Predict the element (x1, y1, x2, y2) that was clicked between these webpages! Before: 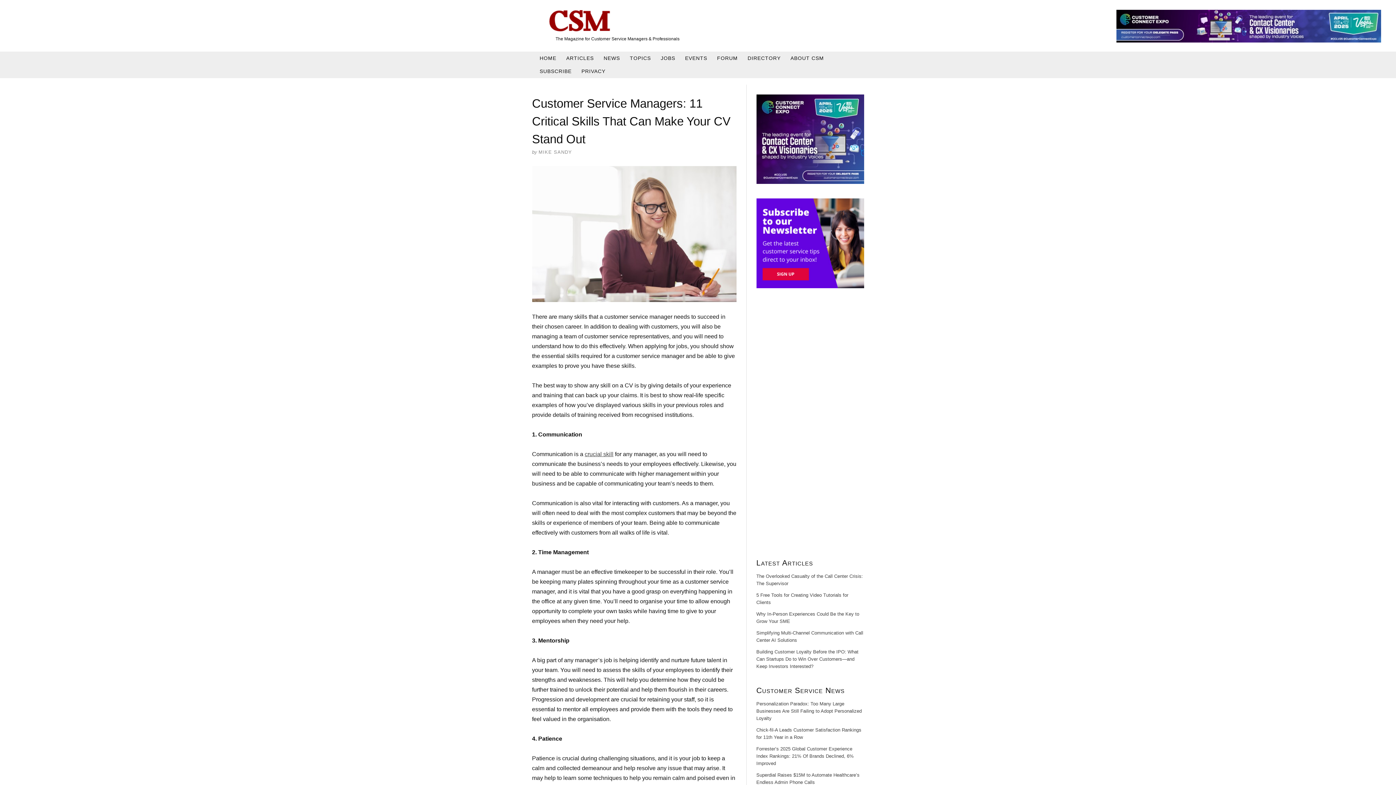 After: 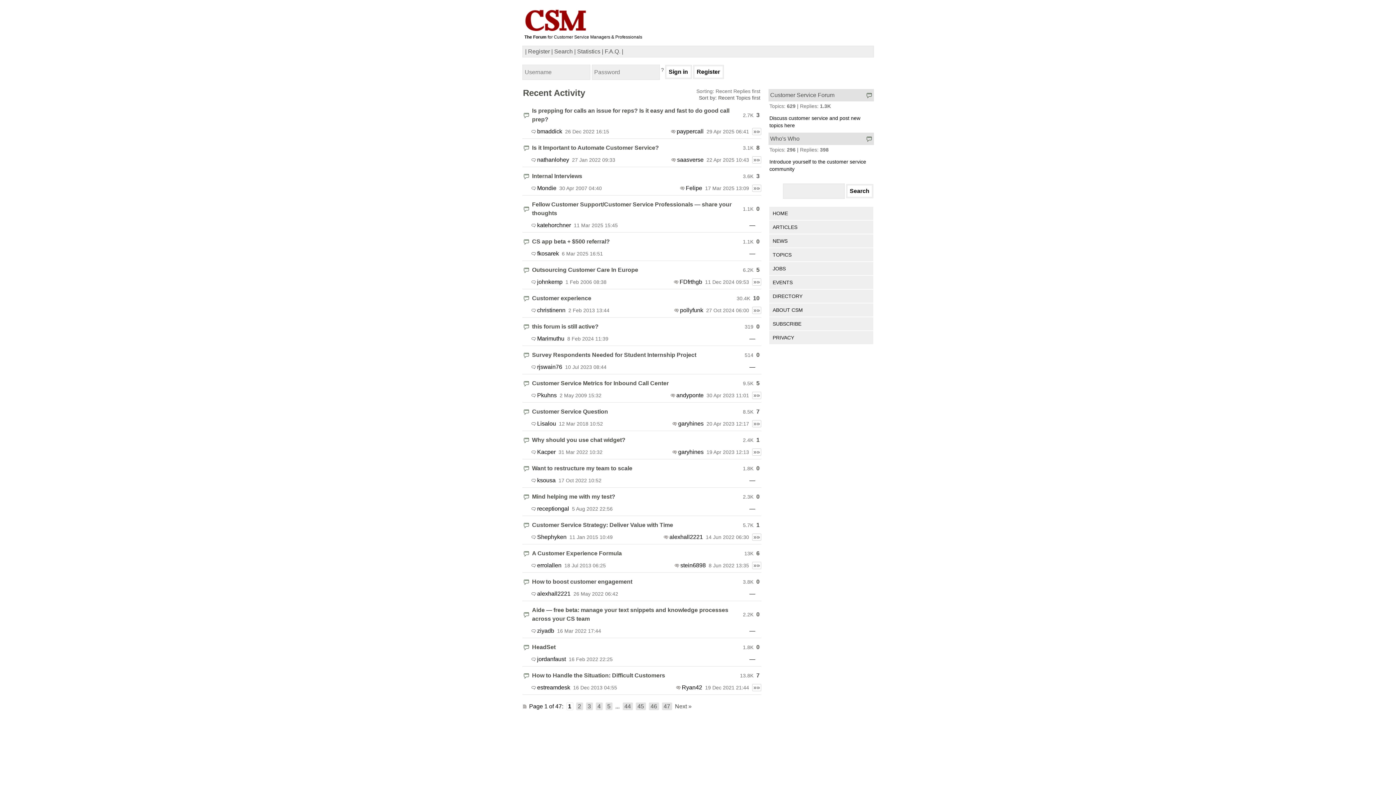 Action: bbox: (712, 51, 743, 65) label: FORUM